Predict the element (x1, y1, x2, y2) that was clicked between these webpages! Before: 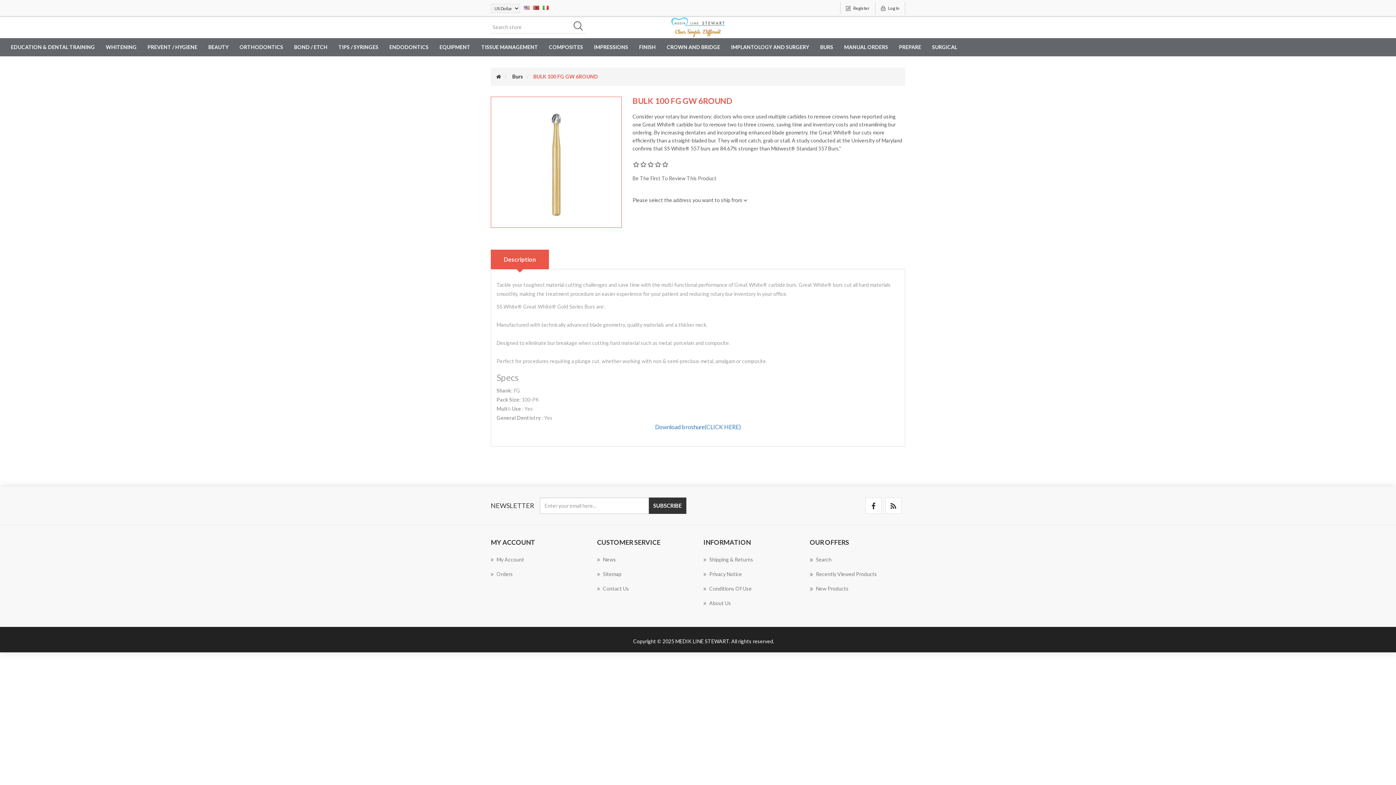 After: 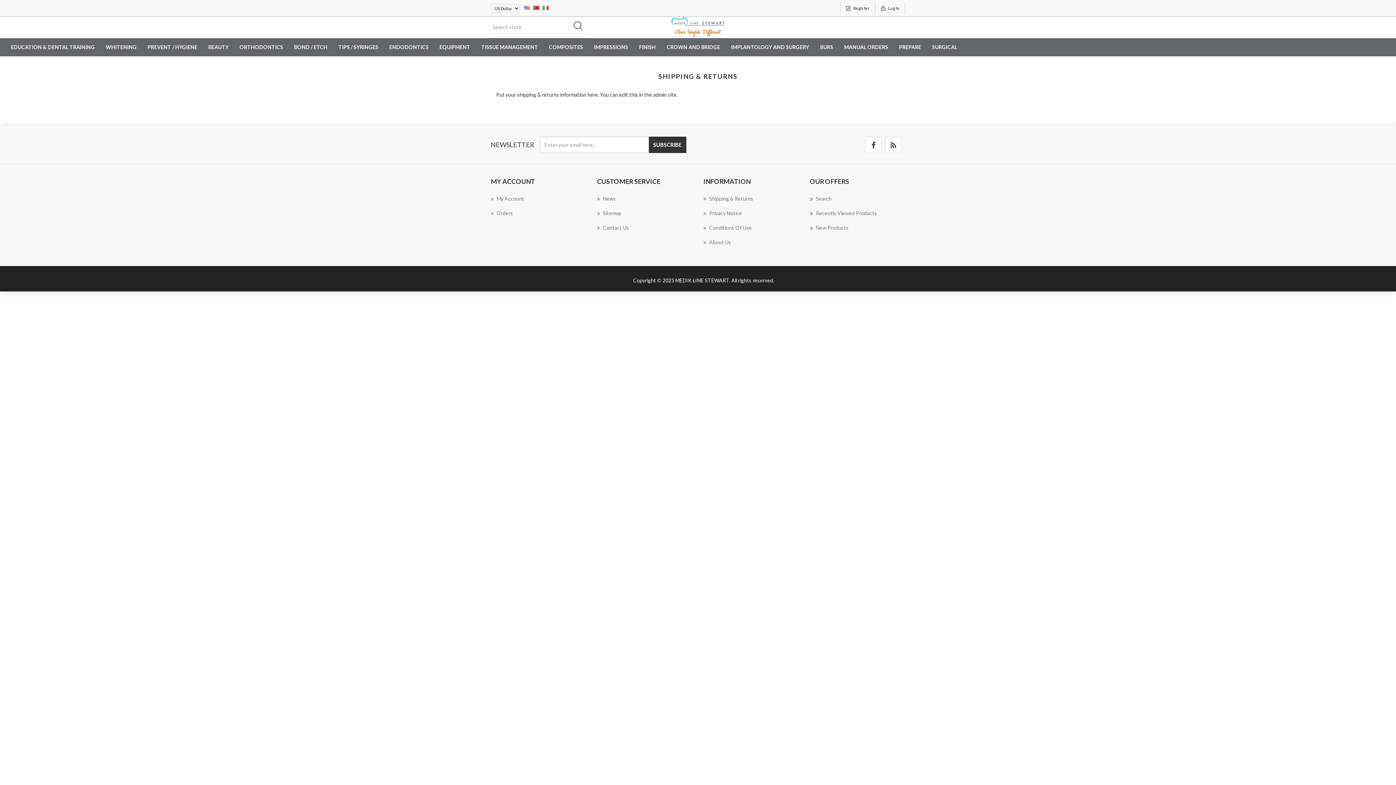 Action: label: Shipping & Returns bbox: (703, 556, 753, 563)